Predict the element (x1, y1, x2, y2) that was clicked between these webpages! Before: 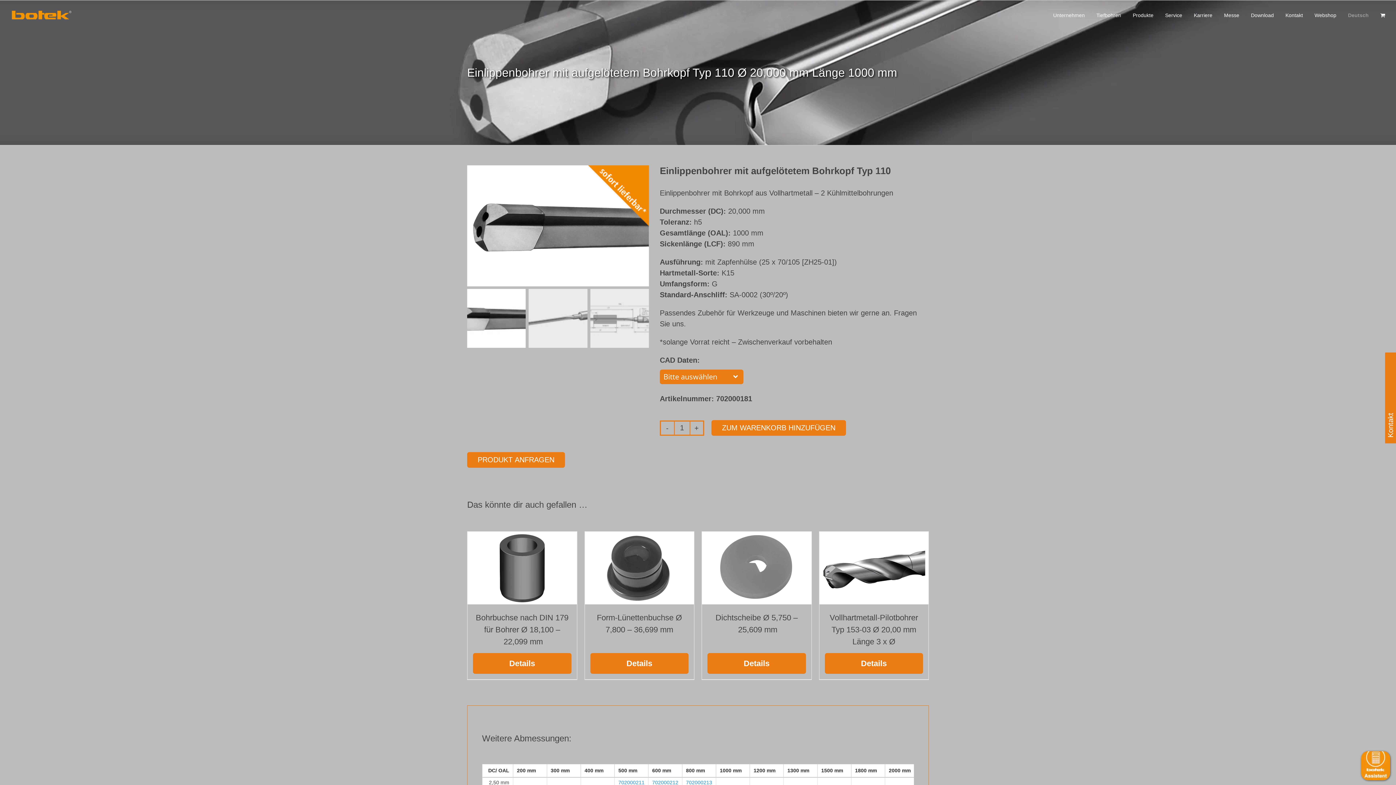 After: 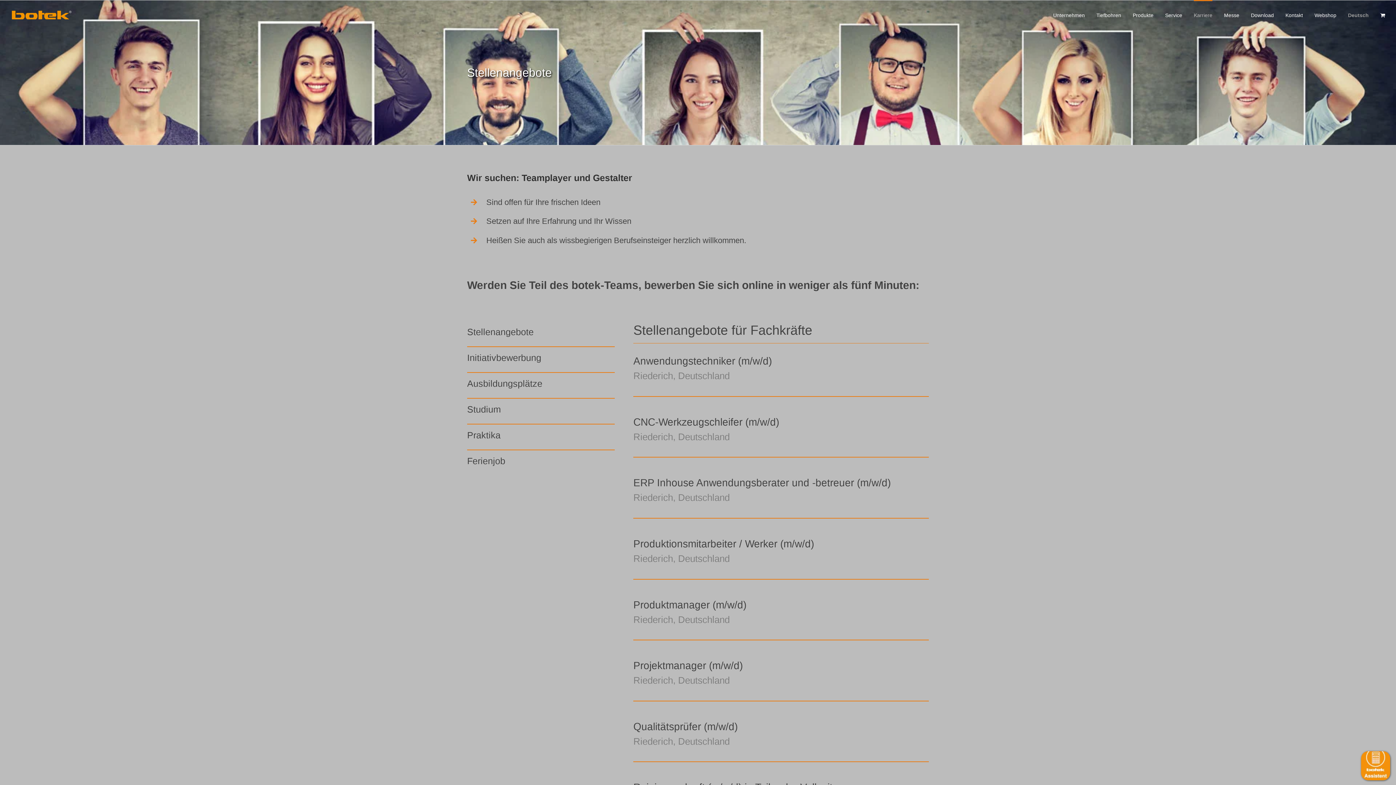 Action: label: Karriere bbox: (1194, 0, 1212, 29)